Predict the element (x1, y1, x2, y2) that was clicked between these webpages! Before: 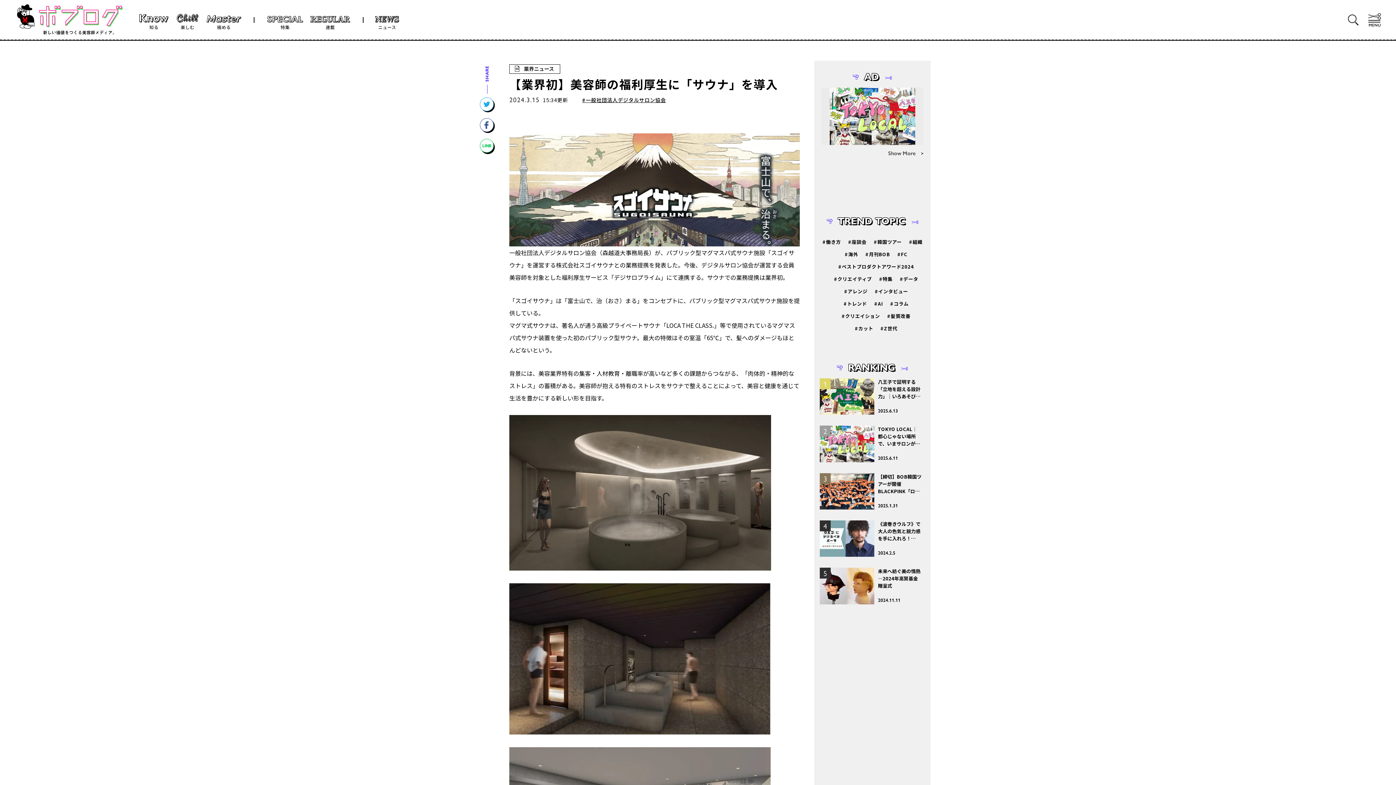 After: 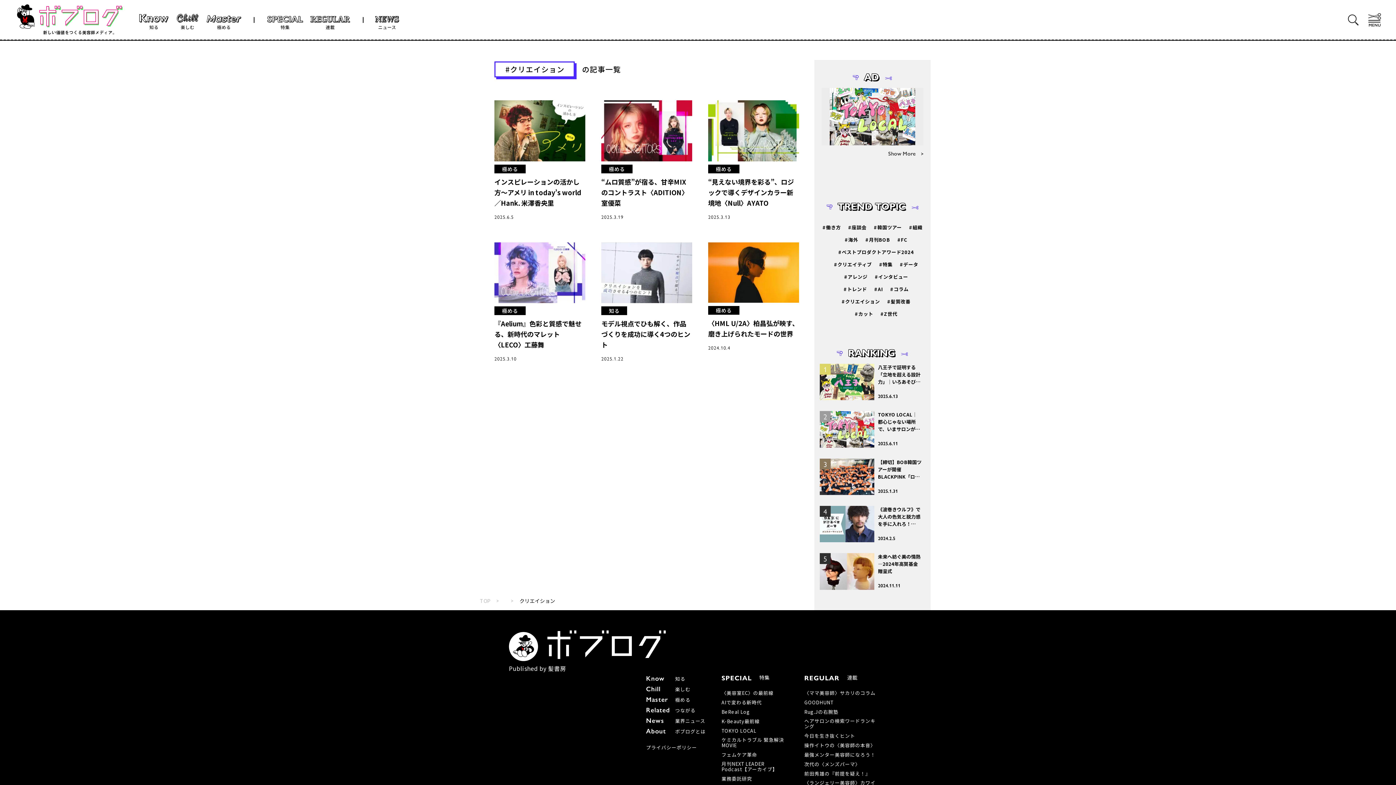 Action: bbox: (841, 312, 880, 319) label: #クリエイション